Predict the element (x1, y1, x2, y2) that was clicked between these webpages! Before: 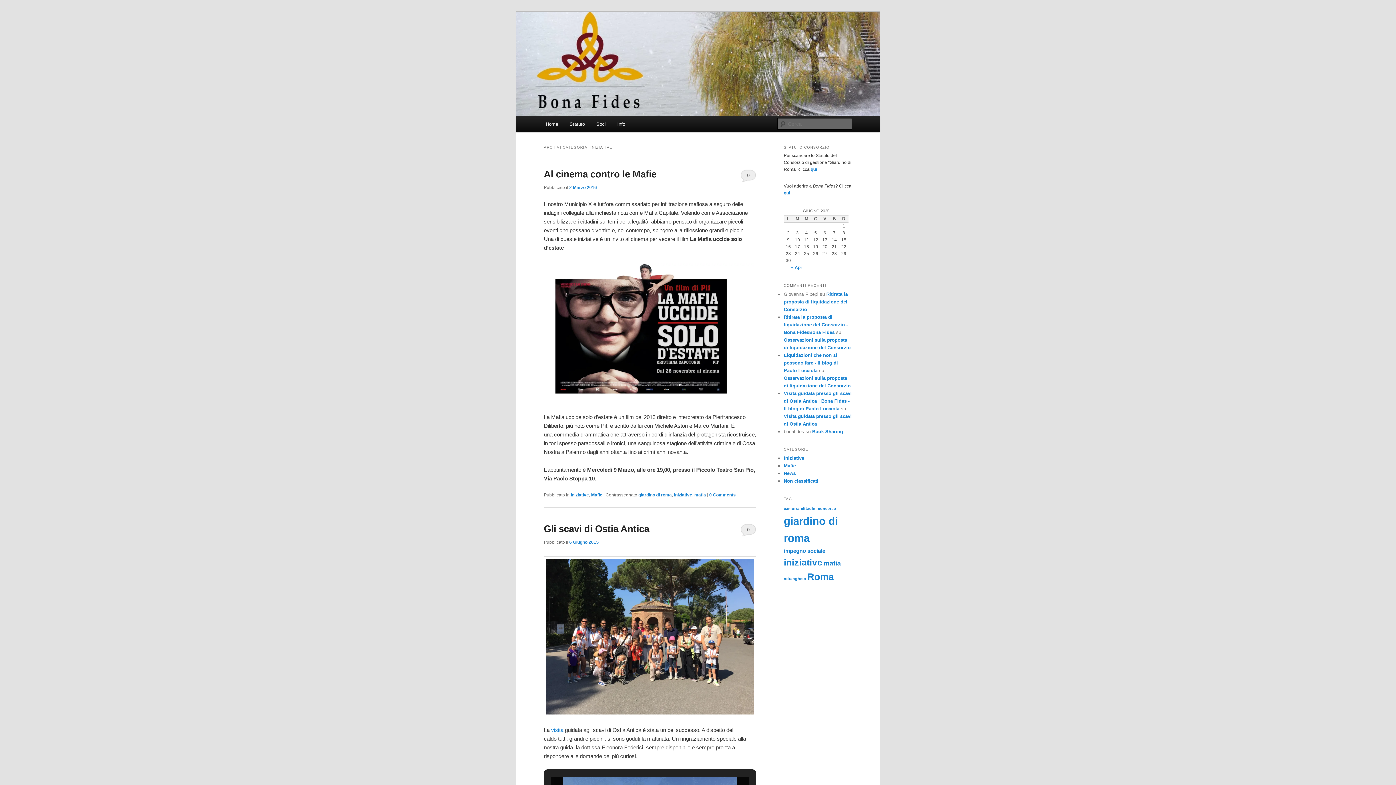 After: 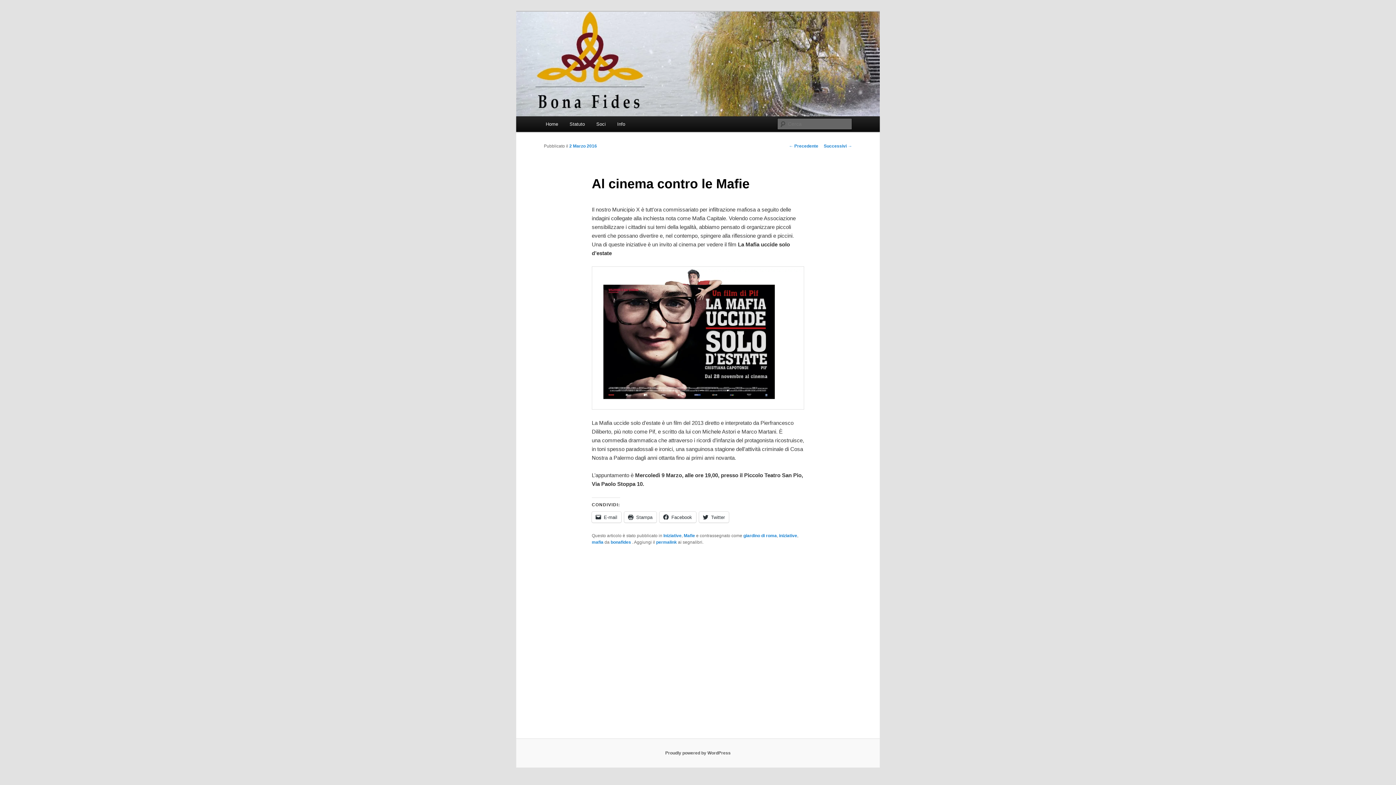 Action: label: 0 Comments bbox: (740, 169, 756, 182)